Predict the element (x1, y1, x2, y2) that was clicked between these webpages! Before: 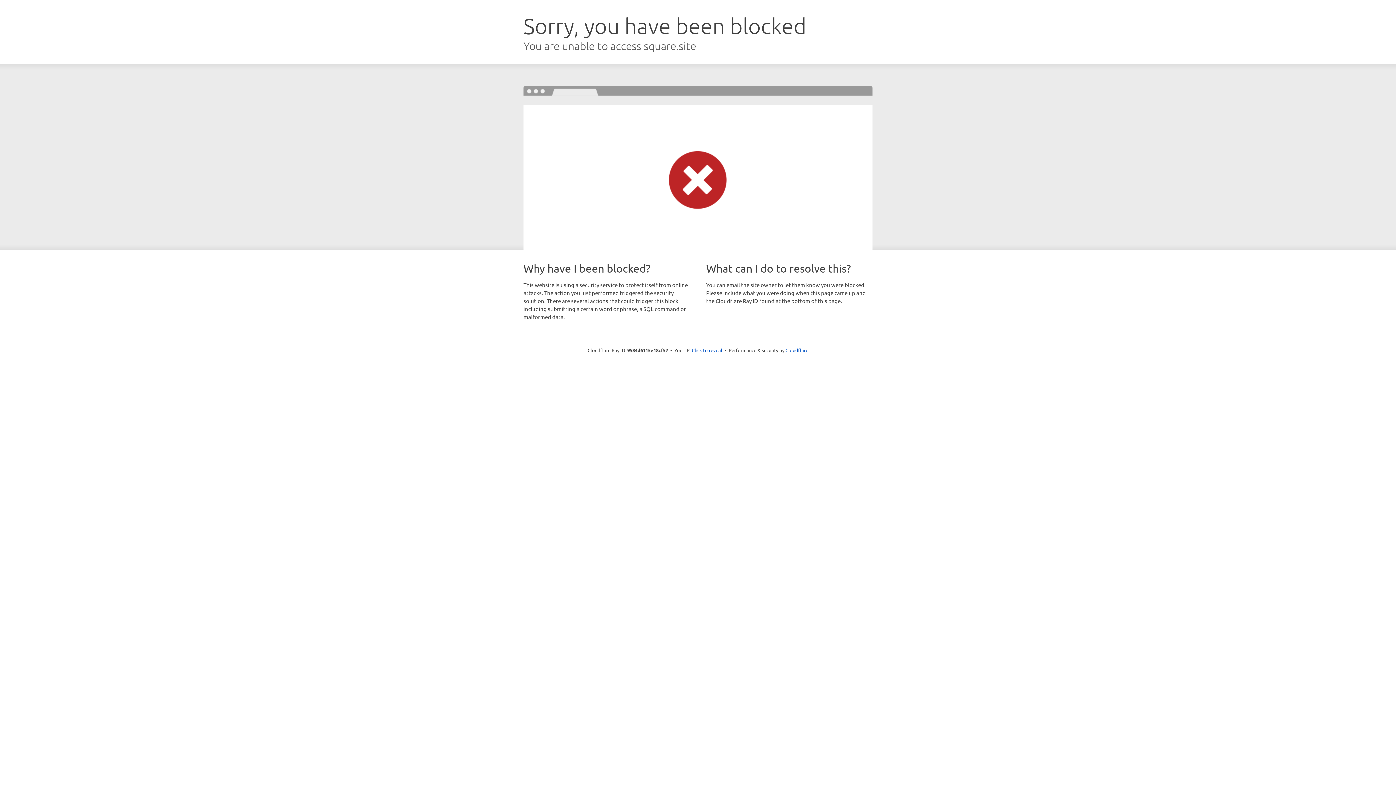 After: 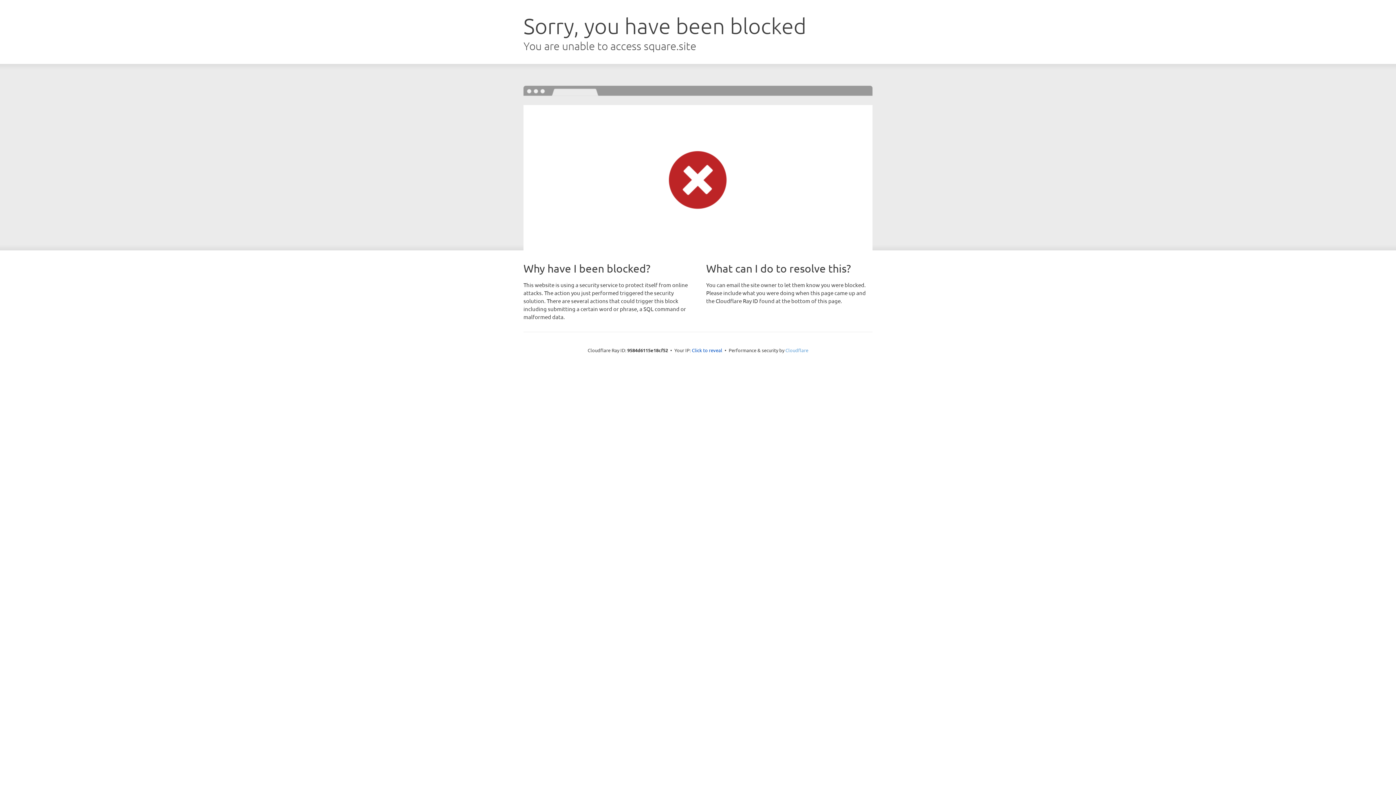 Action: bbox: (785, 347, 808, 353) label: Cloudflare